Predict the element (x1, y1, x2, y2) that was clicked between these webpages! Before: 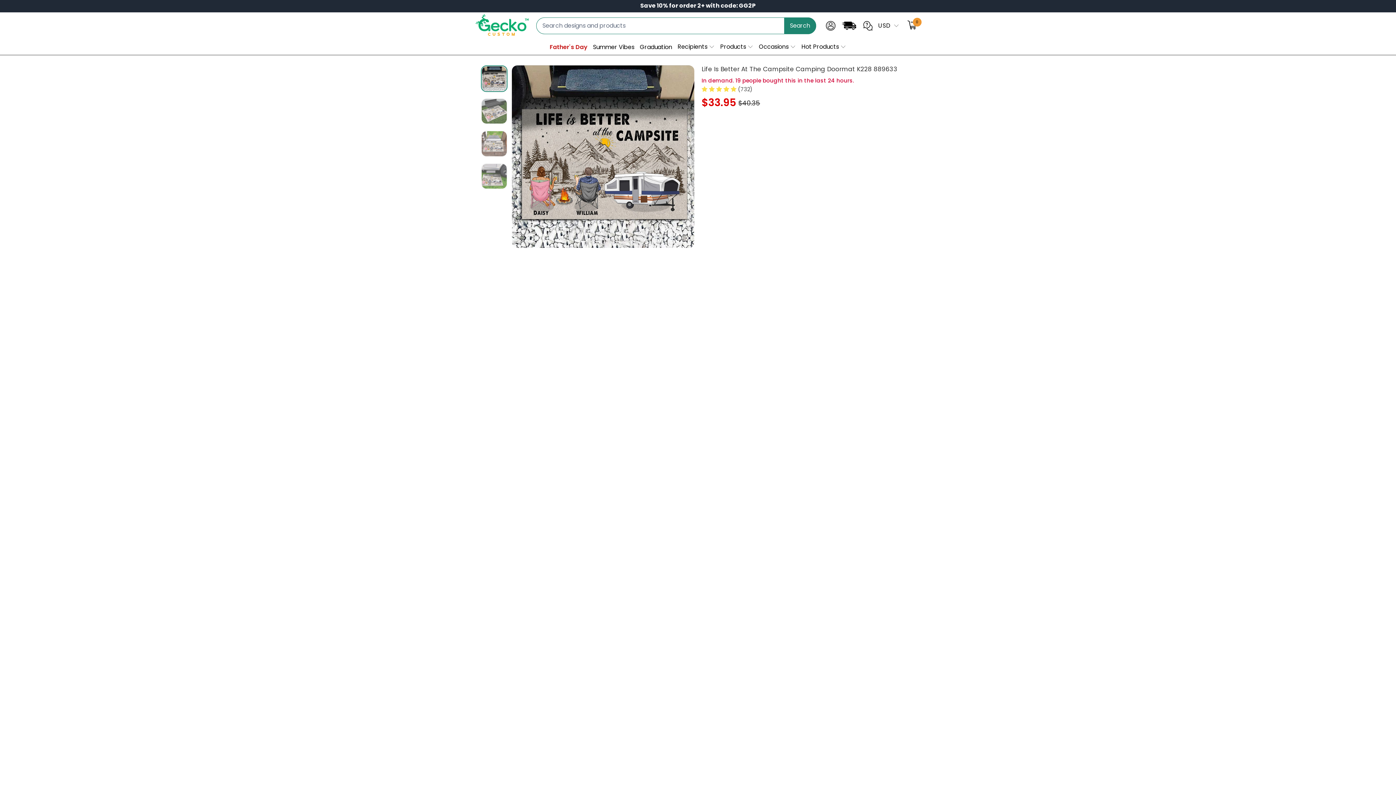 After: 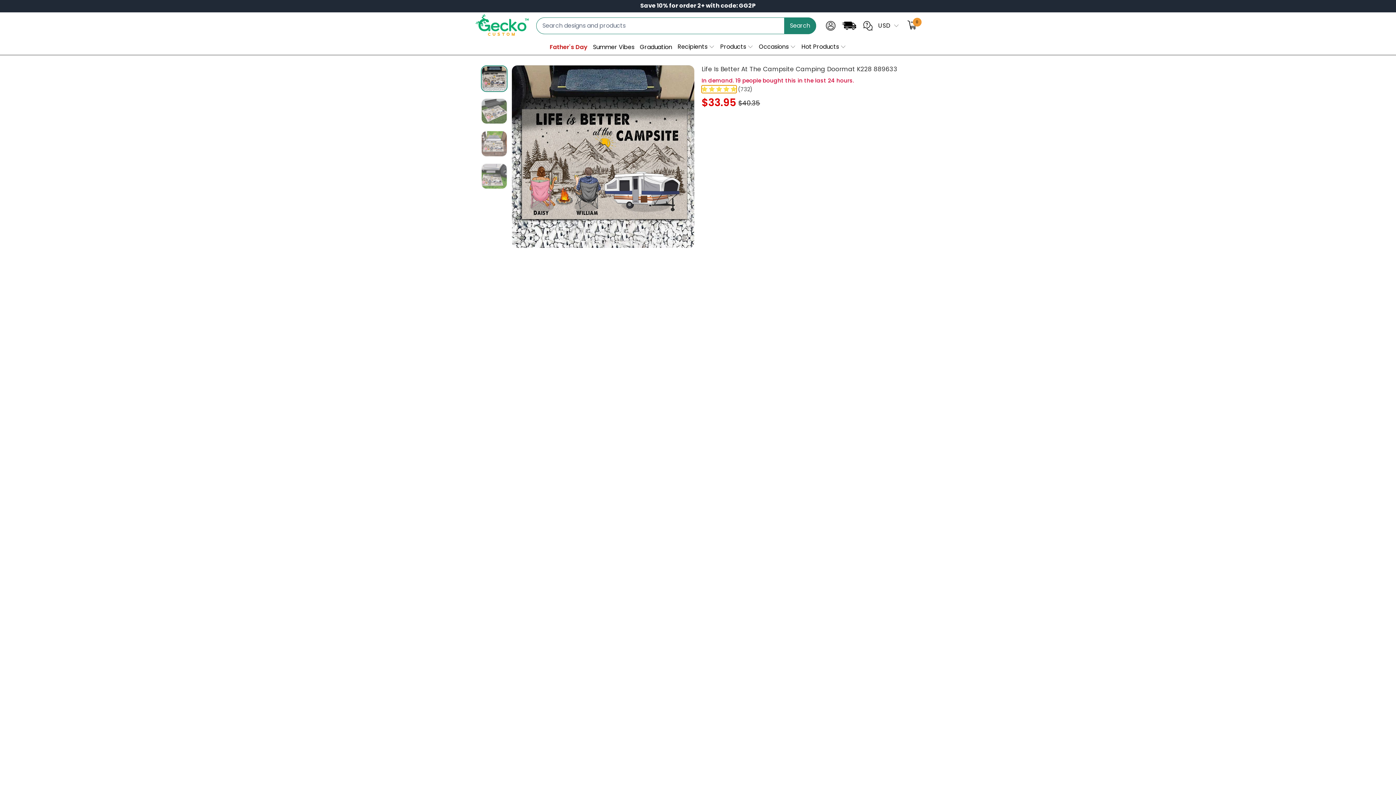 Action: label: 4.97 stars bbox: (701, 85, 736, 93)